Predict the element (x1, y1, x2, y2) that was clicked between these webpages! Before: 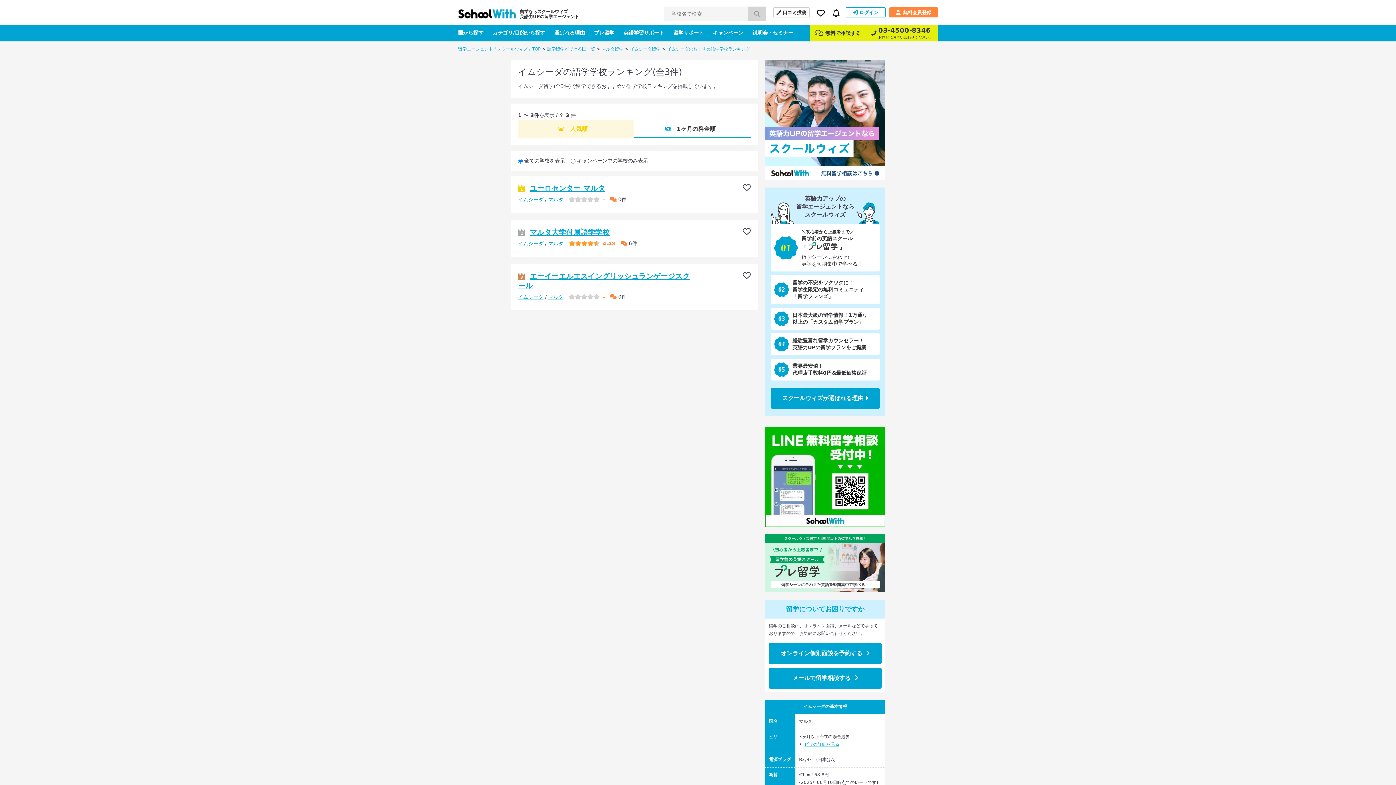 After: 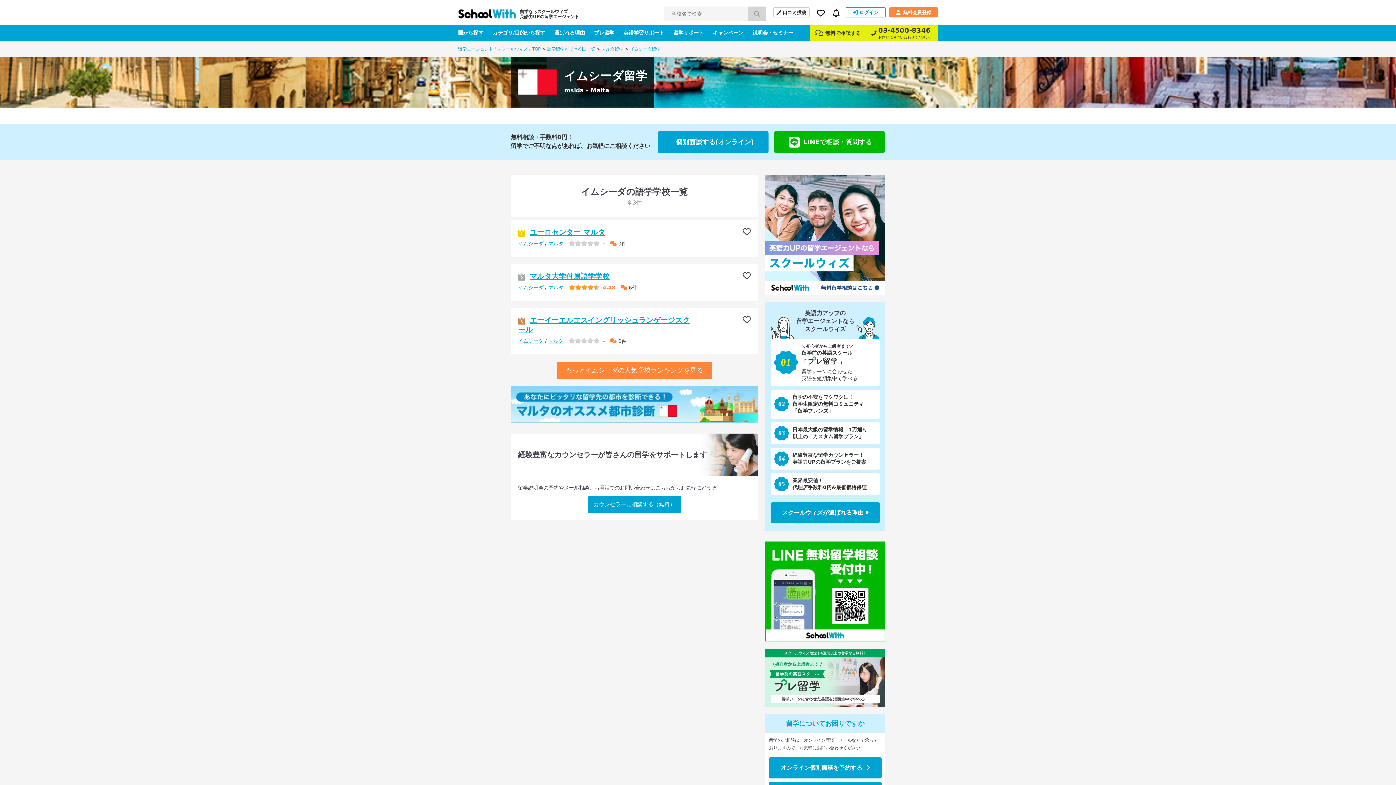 Action: label: イムシーダ留学 bbox: (630, 46, 660, 51)